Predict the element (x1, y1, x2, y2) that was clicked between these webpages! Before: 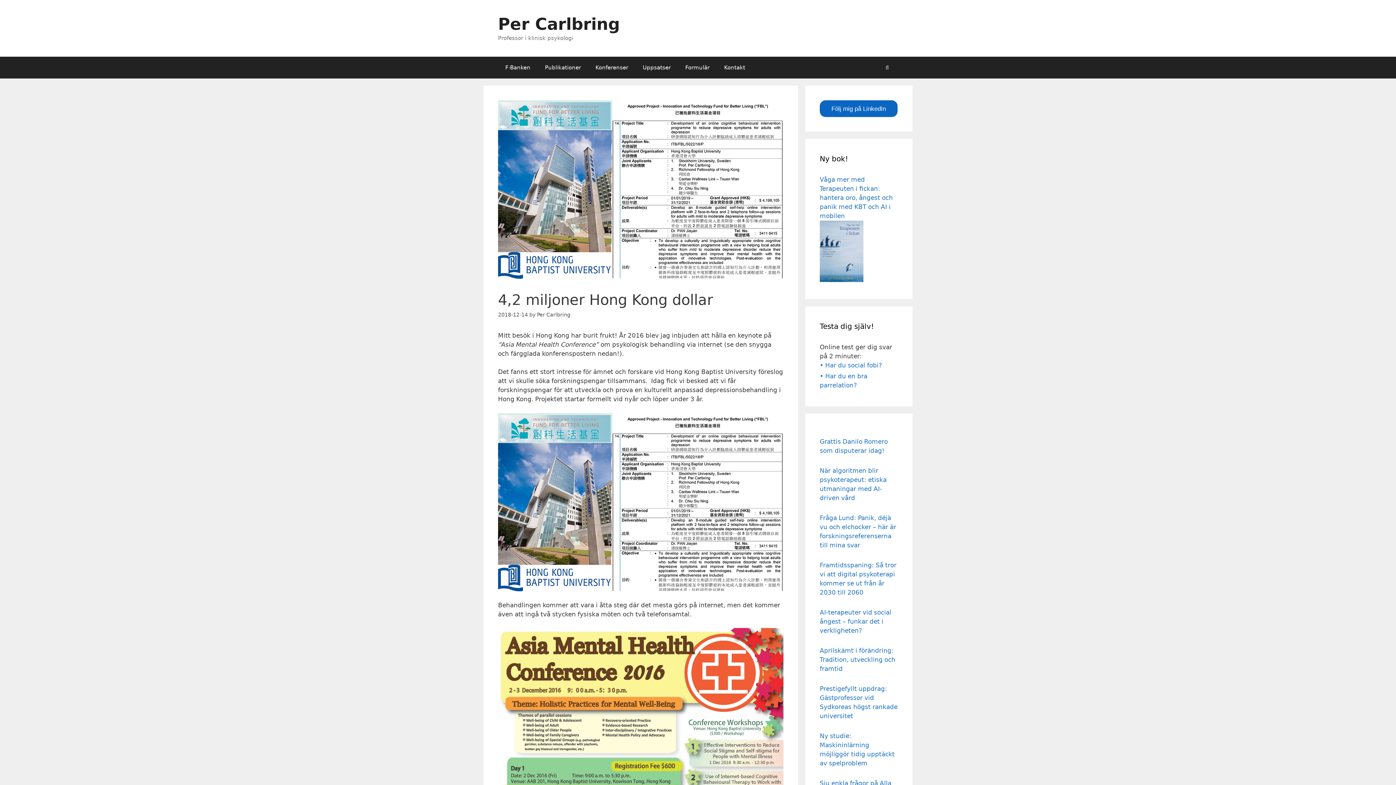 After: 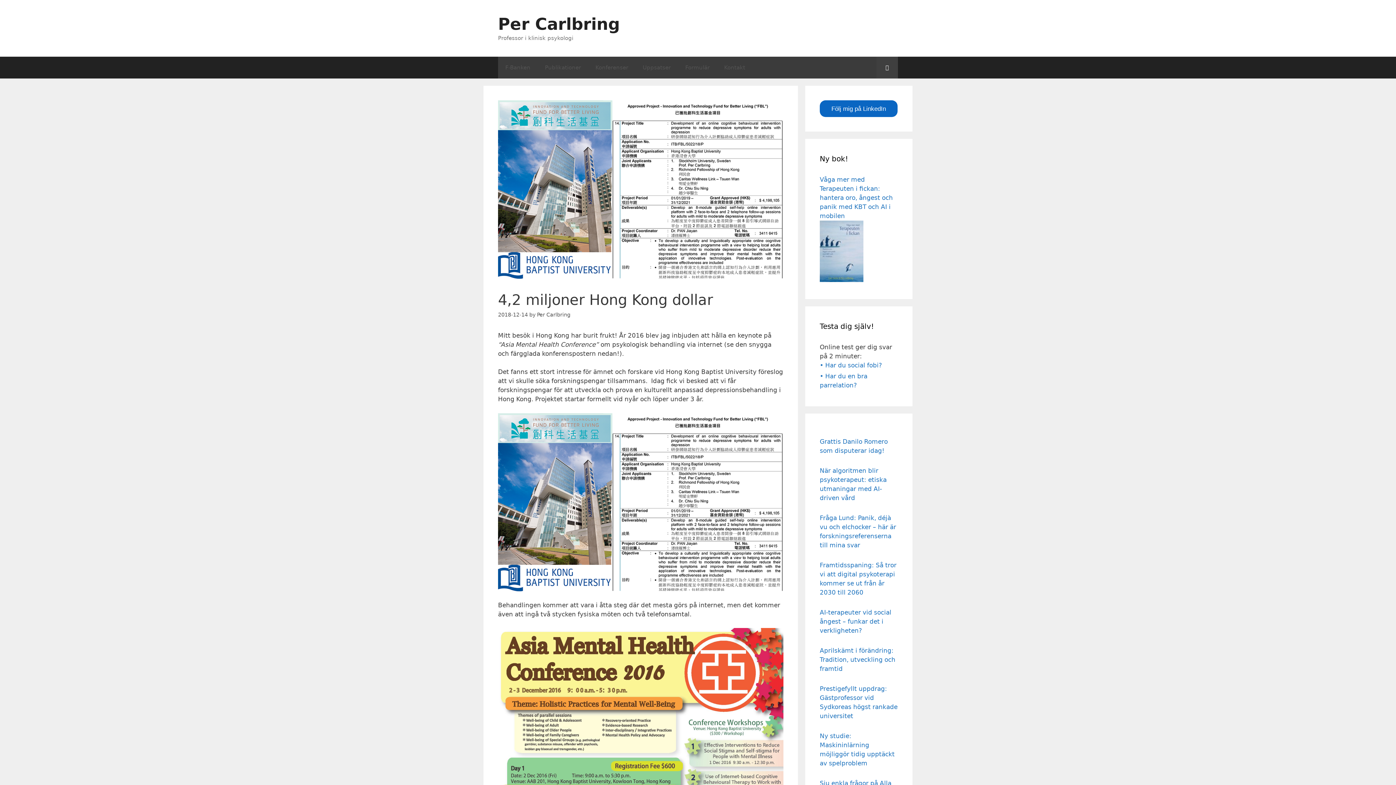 Action: bbox: (876, 56, 898, 78) label: Open Search Bar